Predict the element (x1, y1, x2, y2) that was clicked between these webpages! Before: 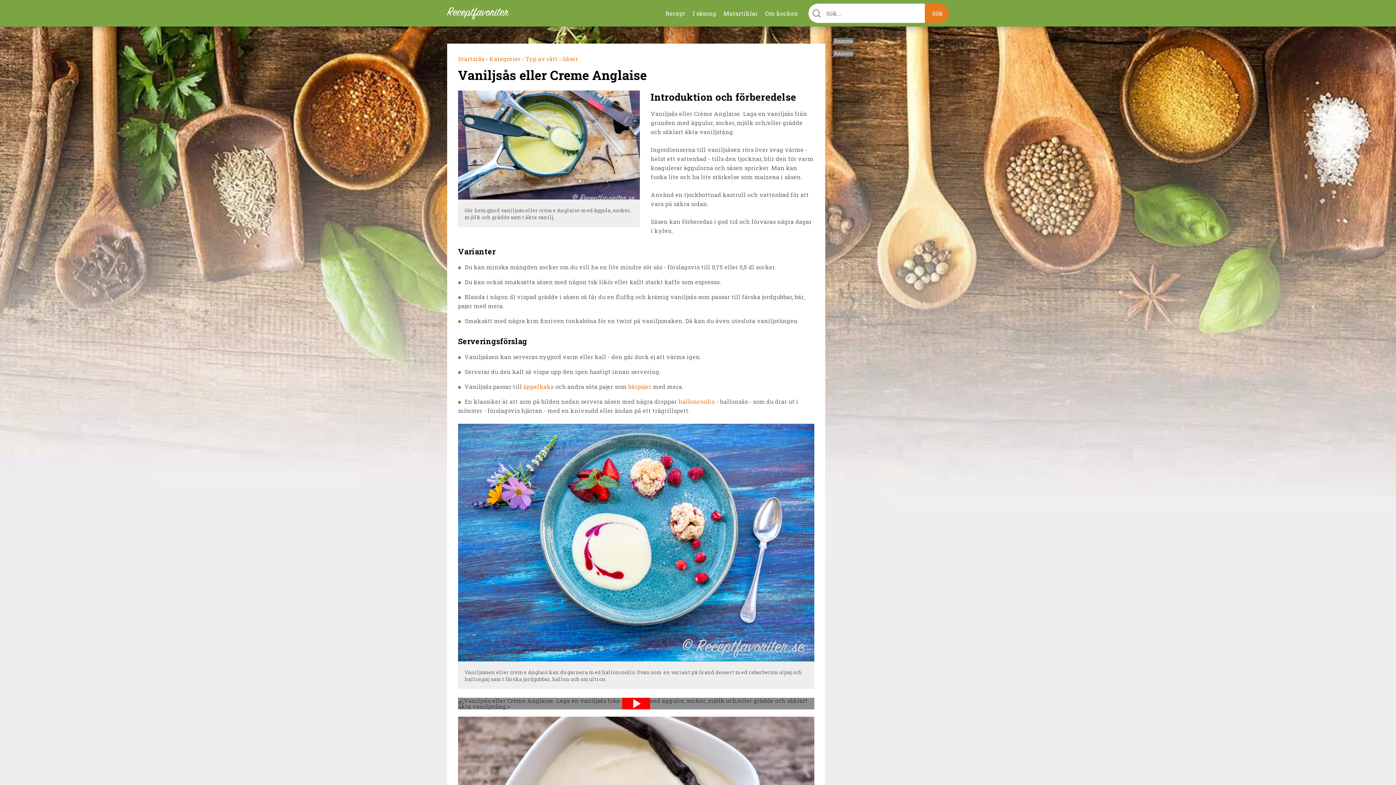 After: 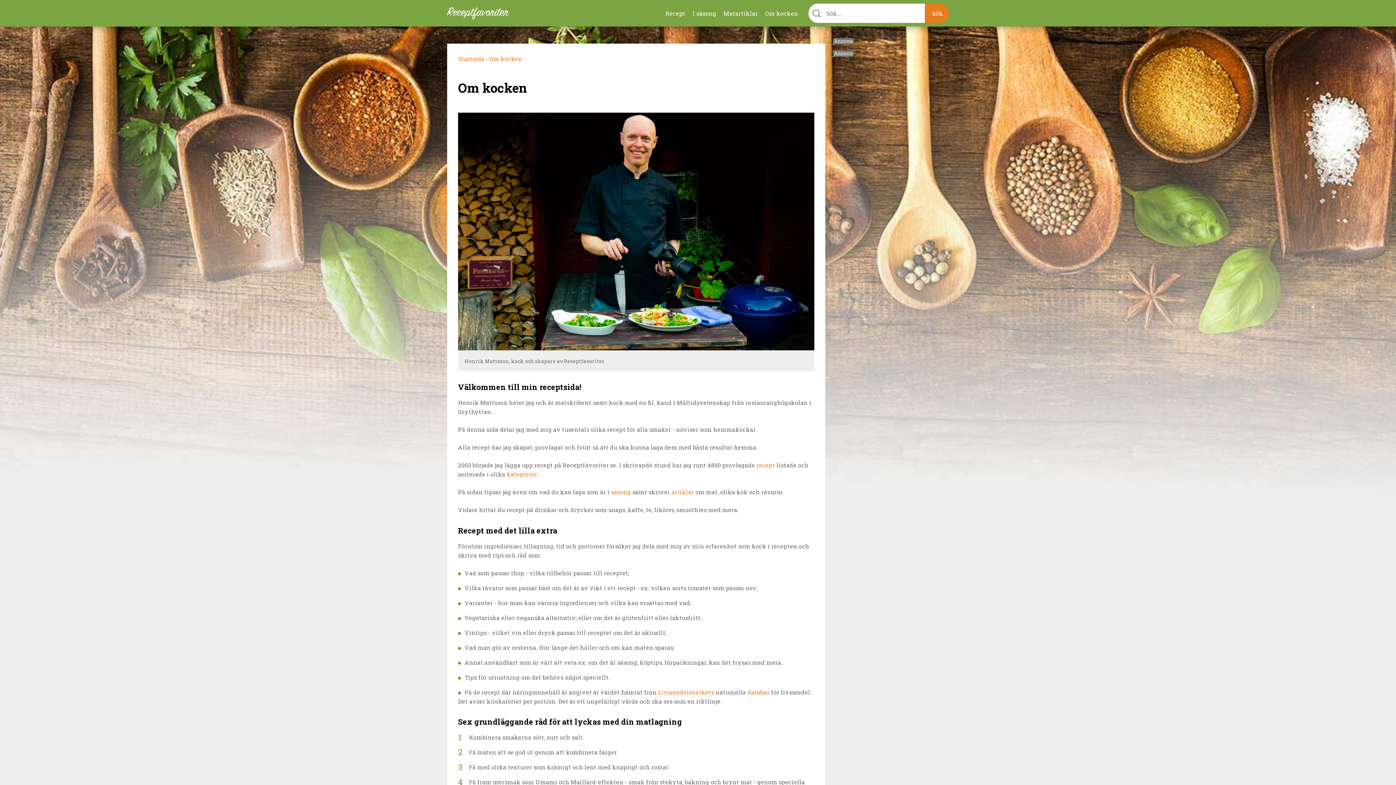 Action: bbox: (765, 9, 798, 16) label: Om kocken